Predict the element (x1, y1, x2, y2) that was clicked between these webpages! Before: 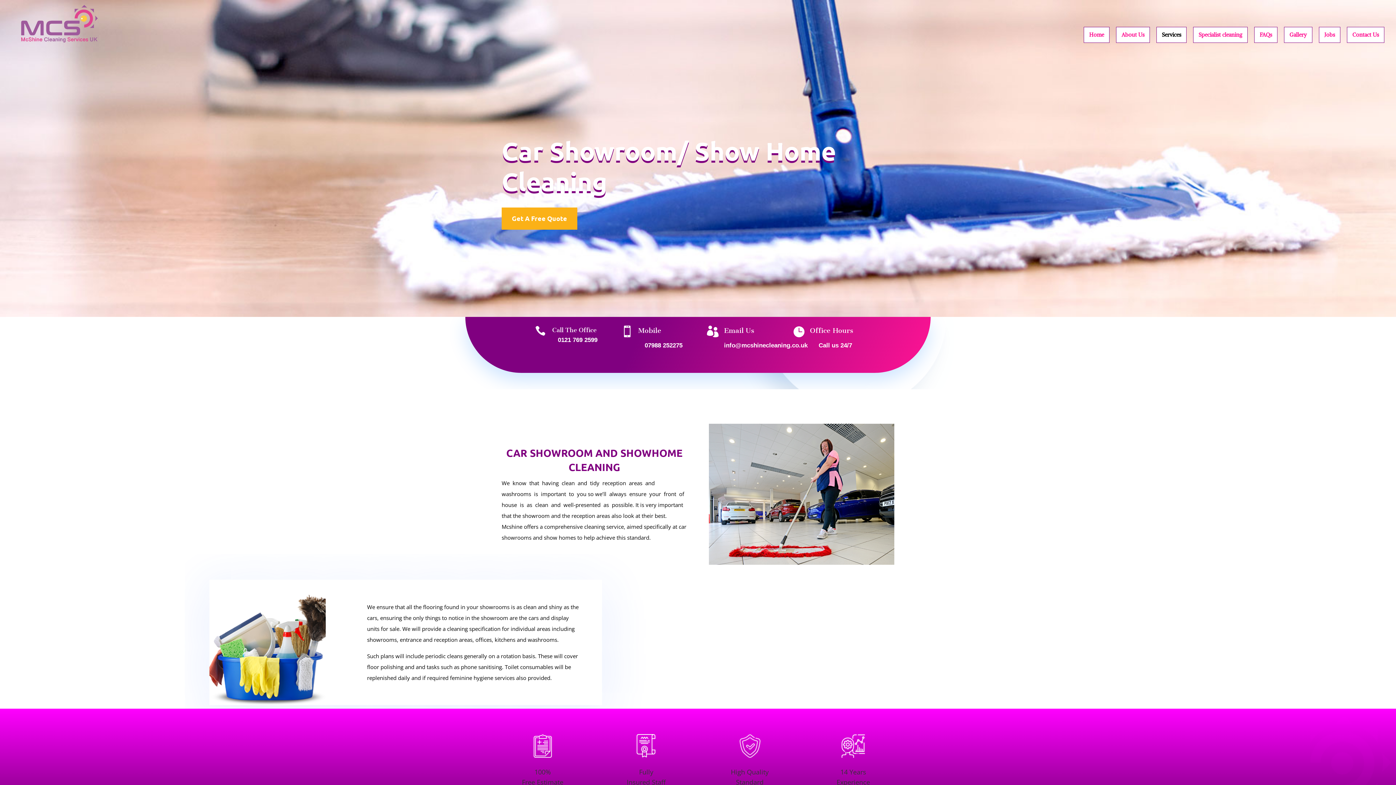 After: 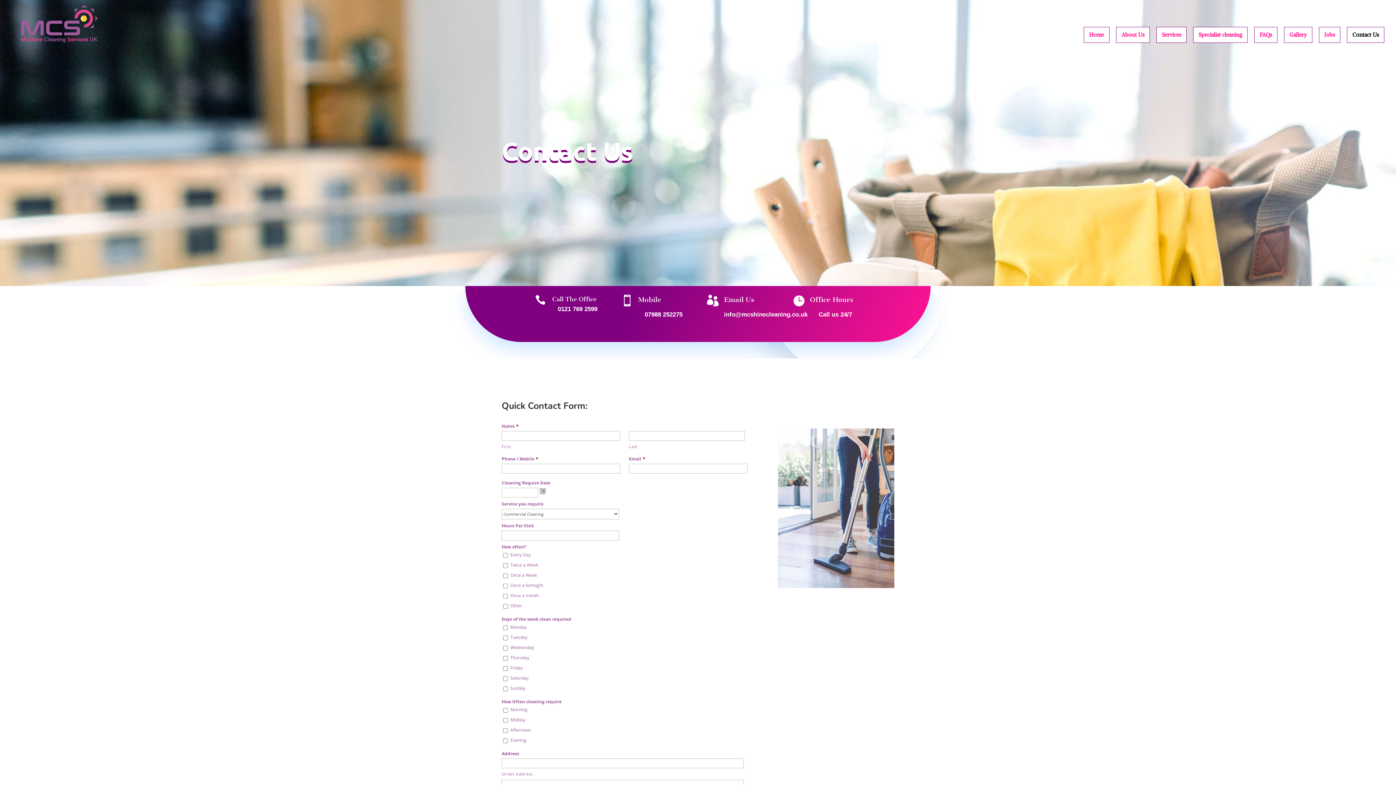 Action: label: Contact Us bbox: (1347, 26, 1384, 42)